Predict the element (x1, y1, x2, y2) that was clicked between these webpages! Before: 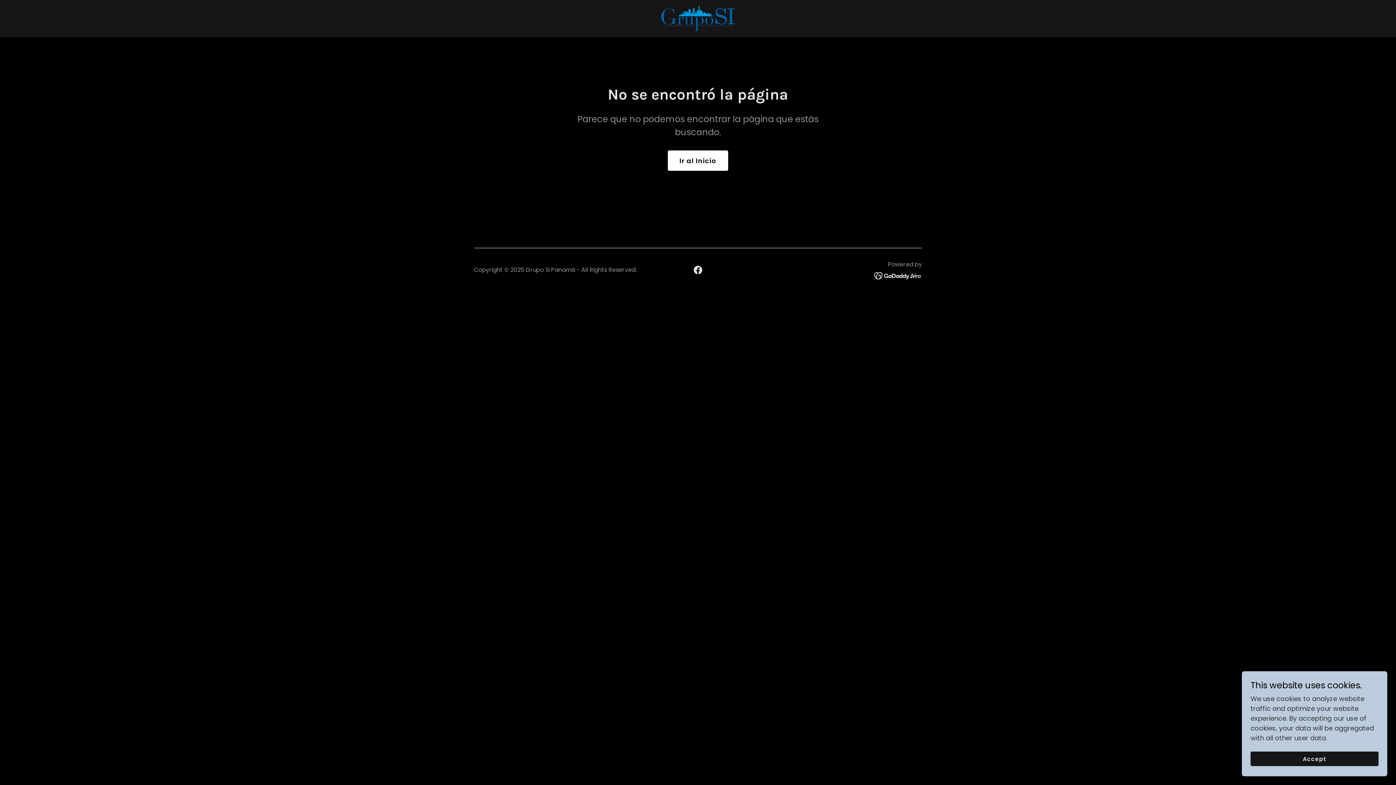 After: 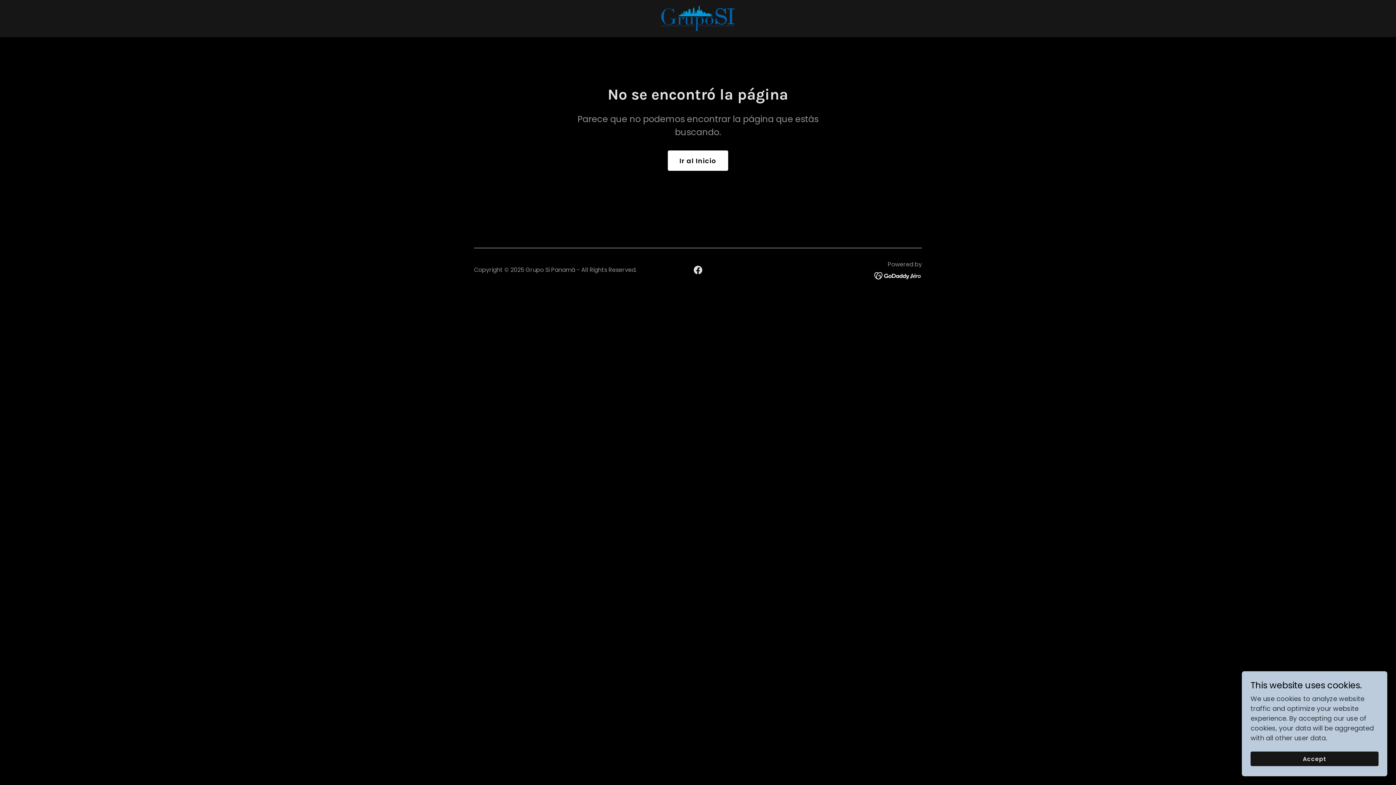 Action: bbox: (690, 262, 705, 277) label: Facebook Social Link